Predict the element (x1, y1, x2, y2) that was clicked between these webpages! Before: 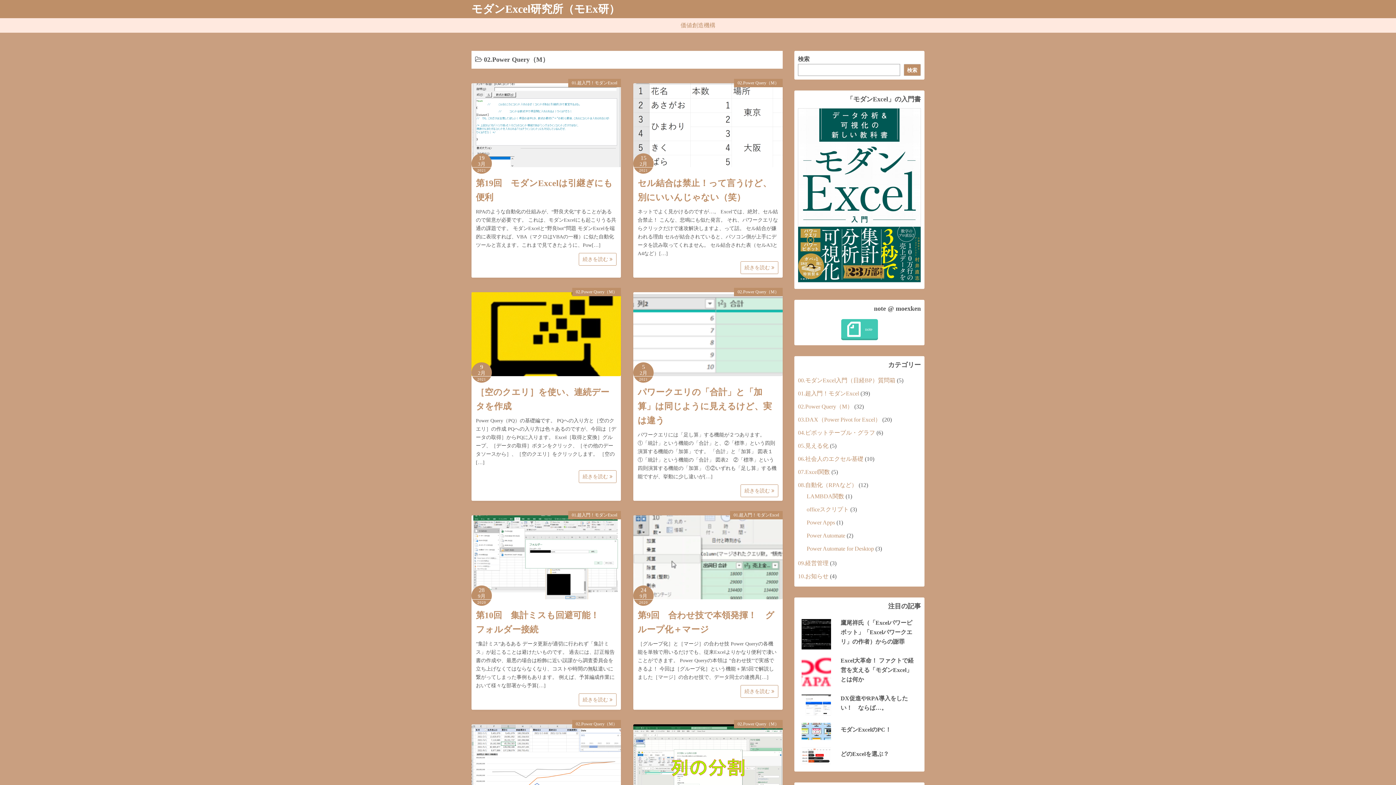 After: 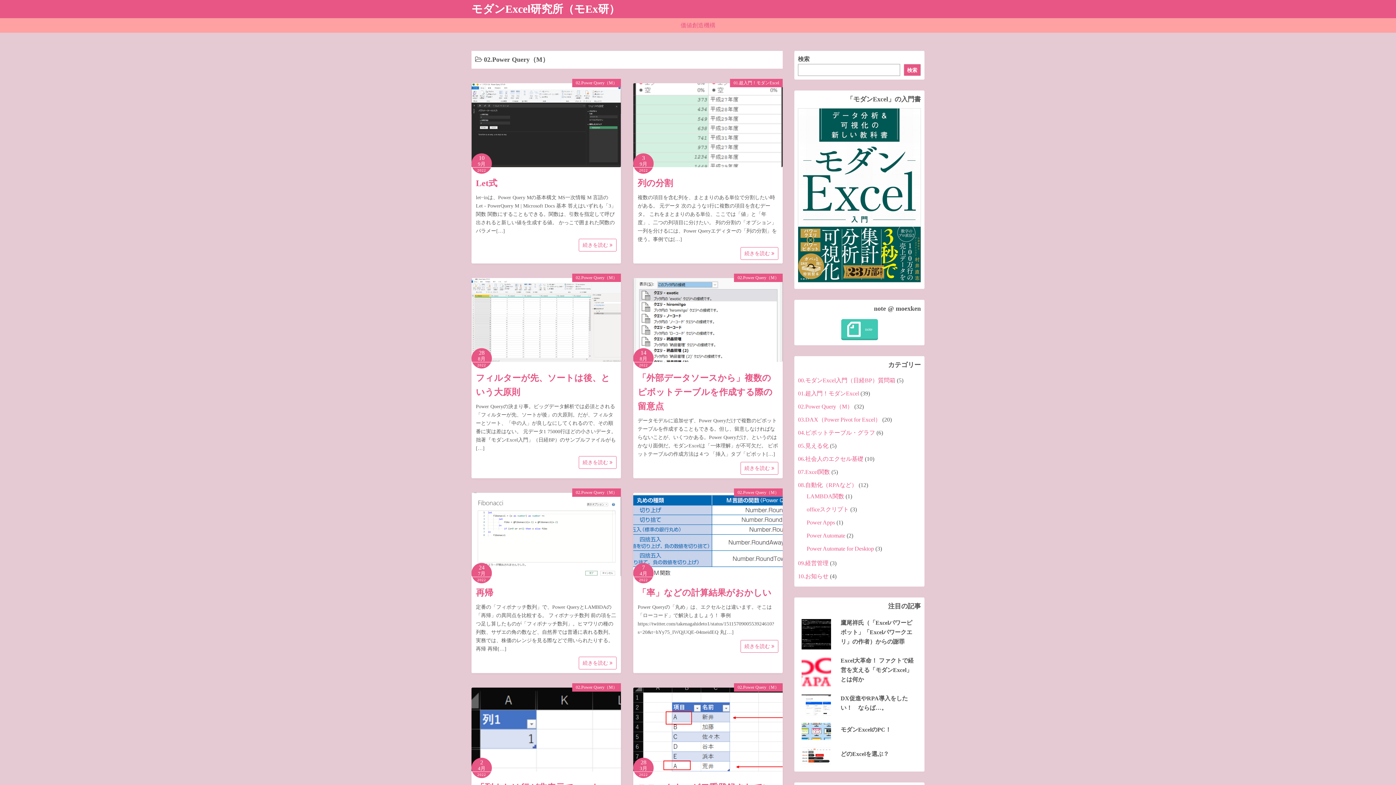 Action: label: 02.Power Query（M） bbox: (798, 403, 853, 409)